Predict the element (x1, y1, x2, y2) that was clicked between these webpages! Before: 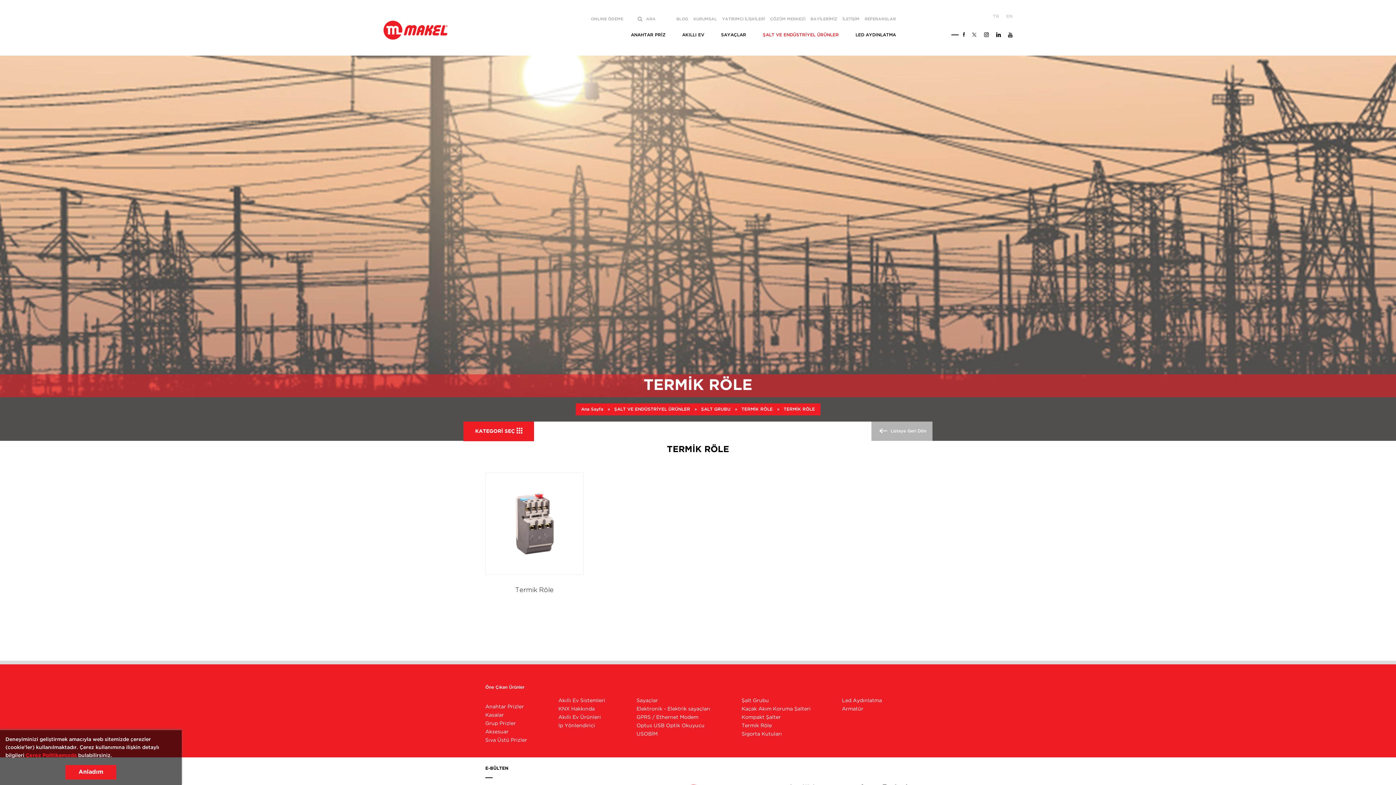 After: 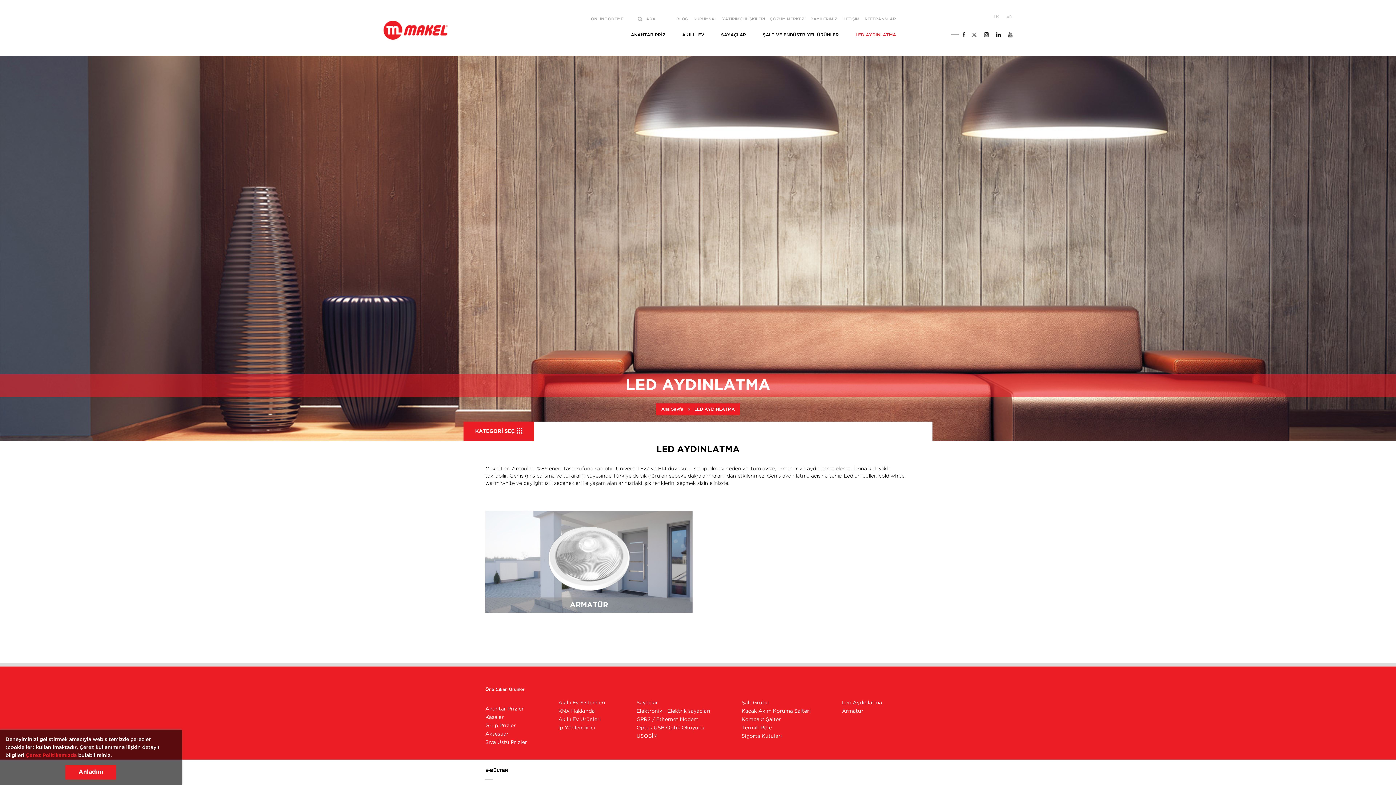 Action: bbox: (855, 33, 896, 37) label: LED AYDINLATMA